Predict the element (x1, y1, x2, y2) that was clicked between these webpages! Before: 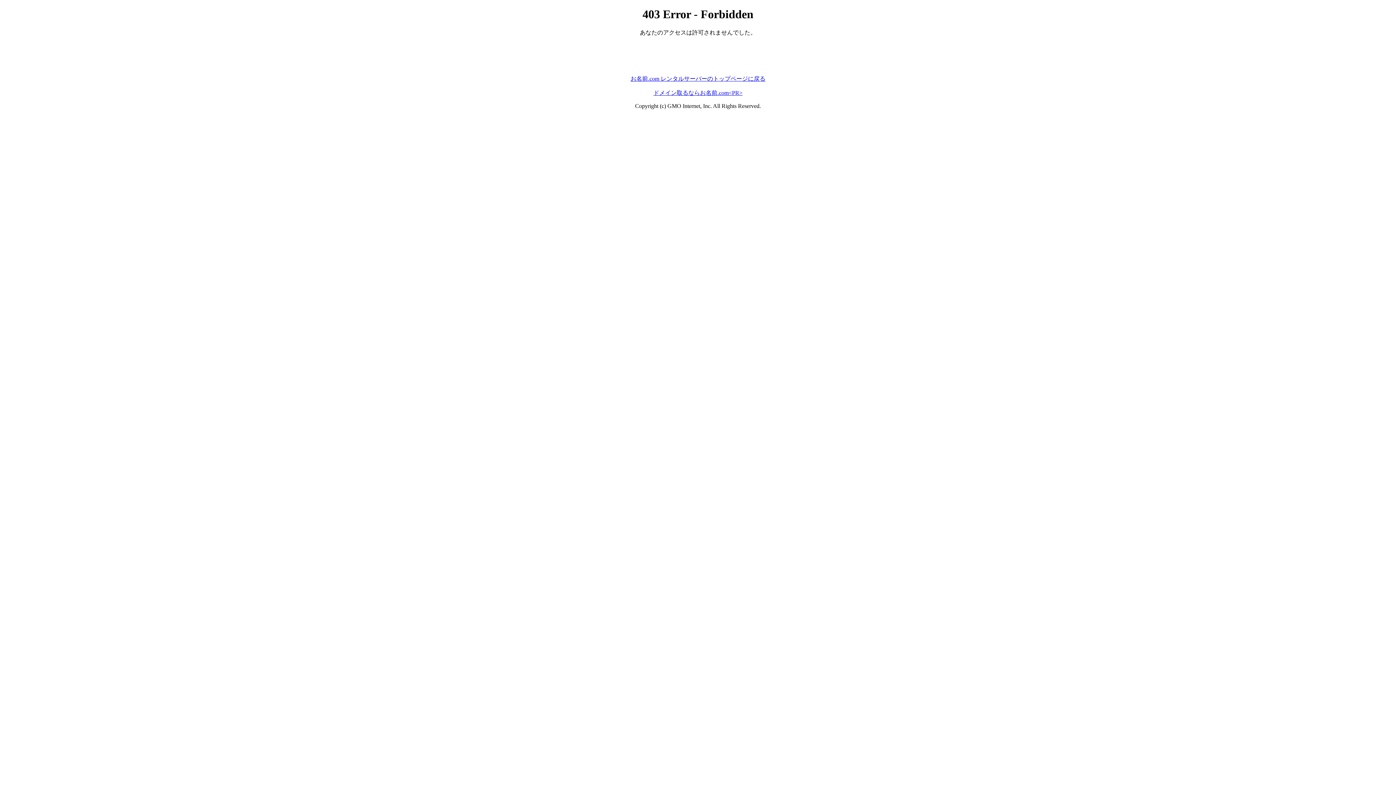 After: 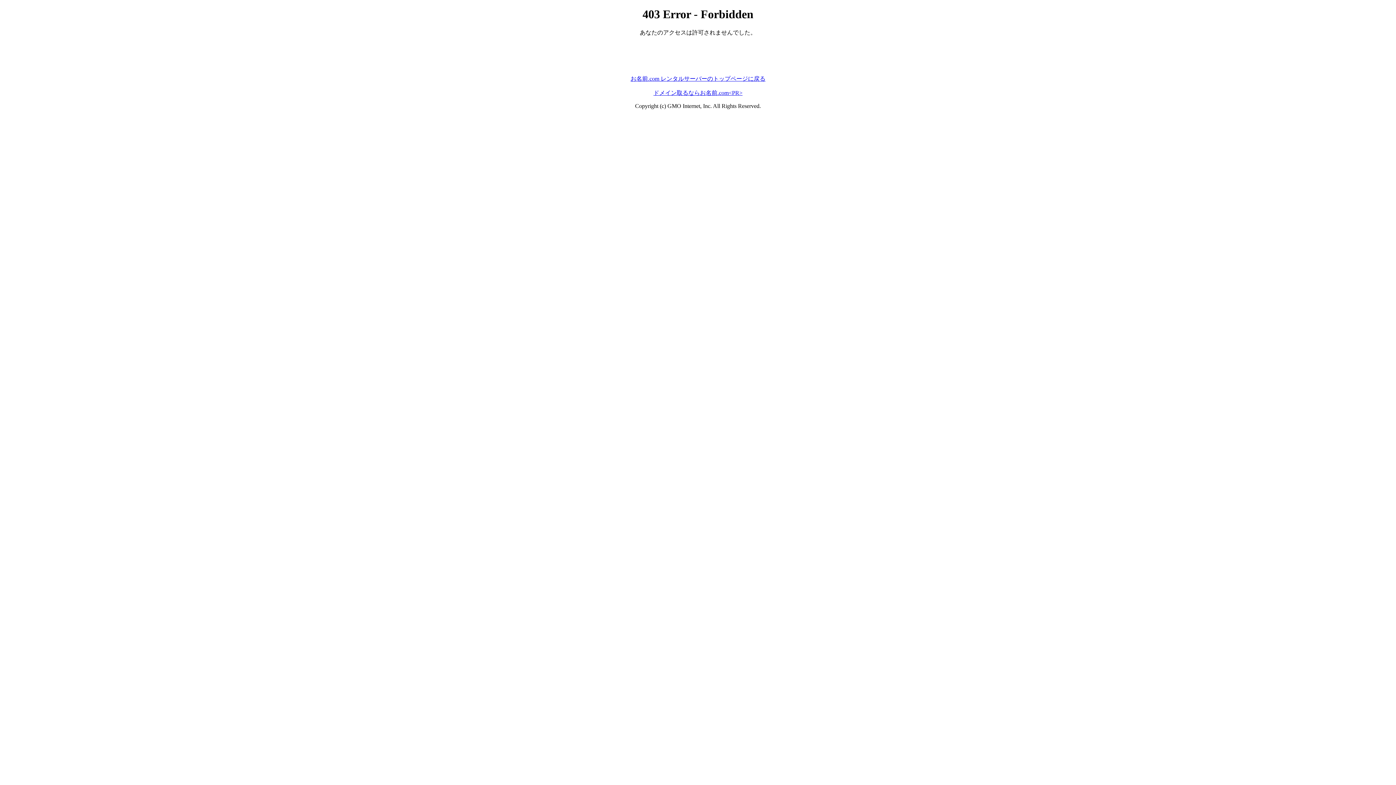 Action: label: お名前.com レンタルサーバーのトップページに戻る bbox: (630, 75, 765, 81)